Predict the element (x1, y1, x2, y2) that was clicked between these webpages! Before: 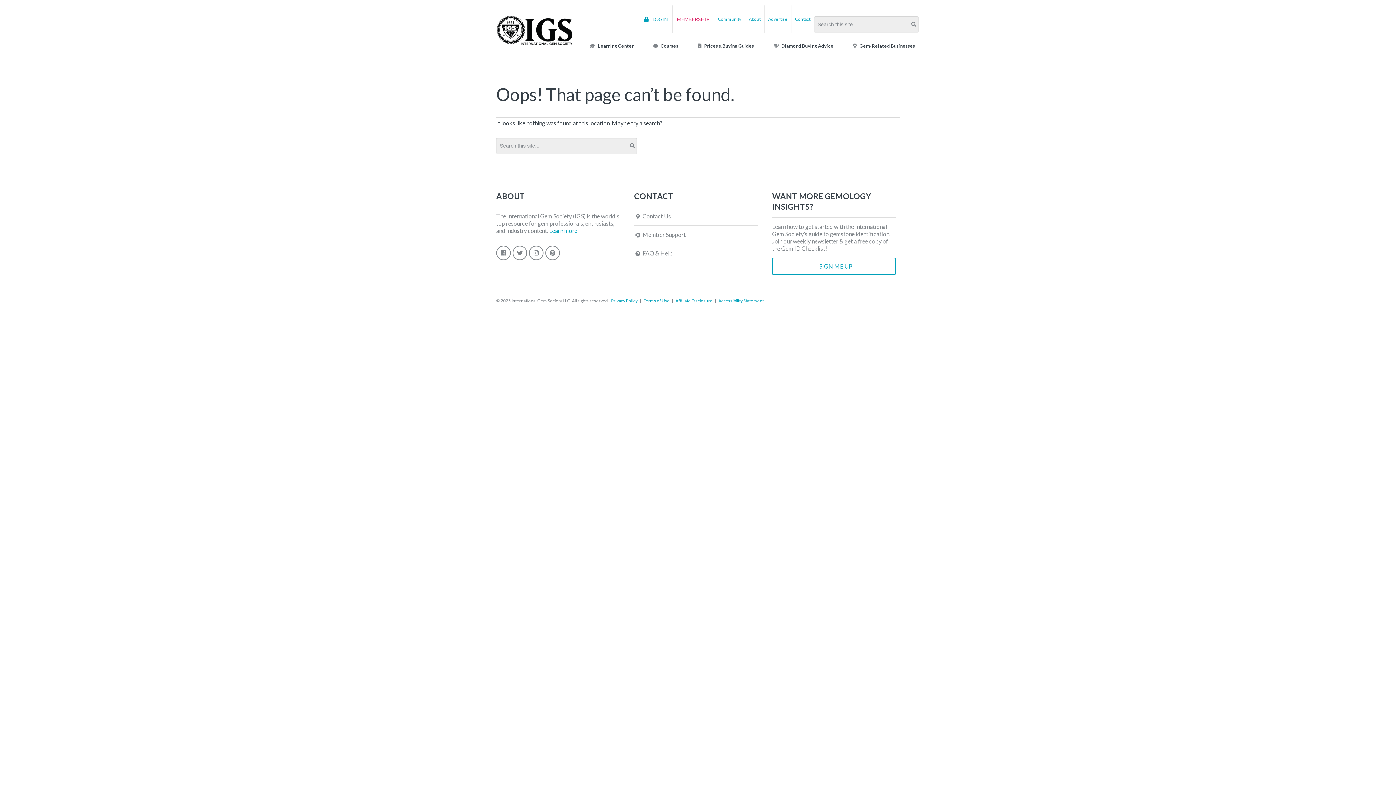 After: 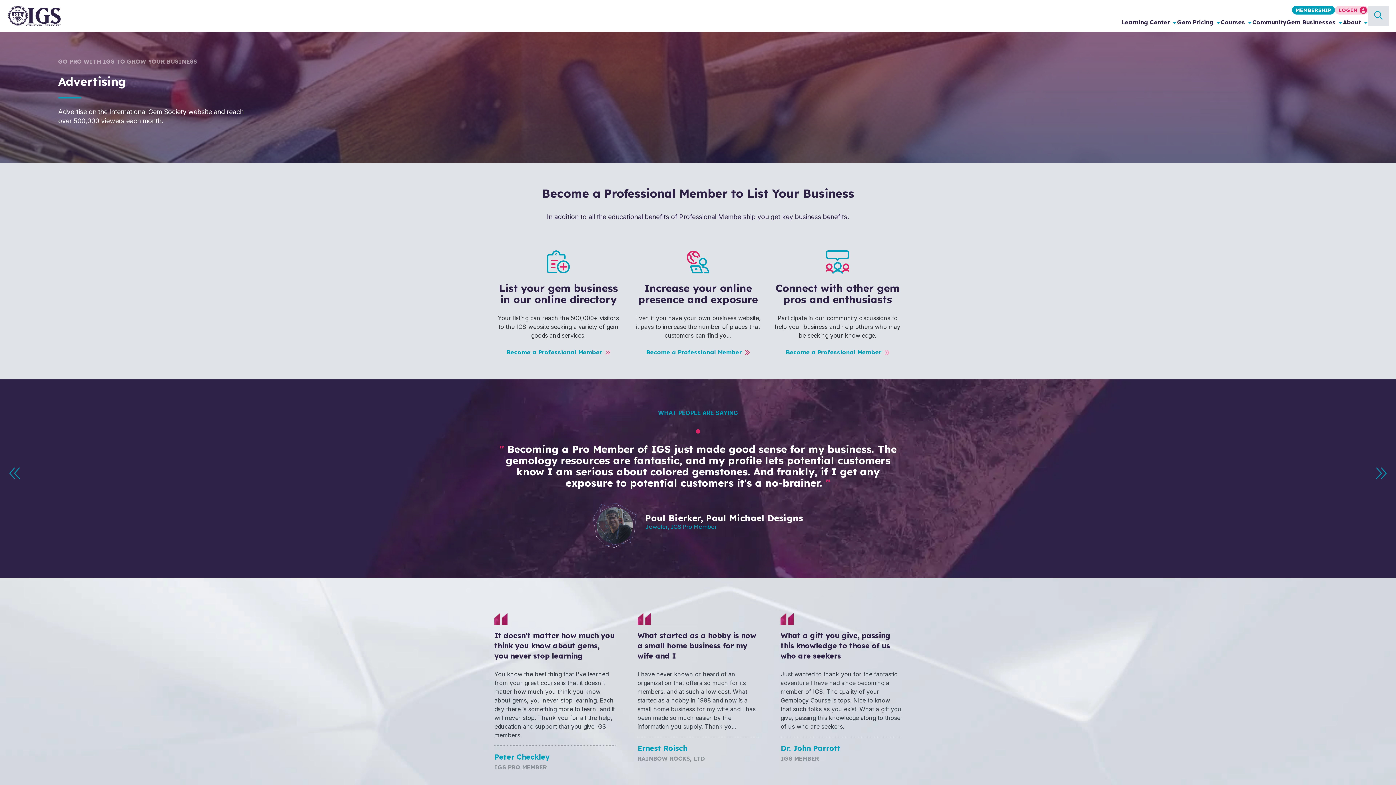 Action: label: Advertise bbox: (764, 15, 791, 22)